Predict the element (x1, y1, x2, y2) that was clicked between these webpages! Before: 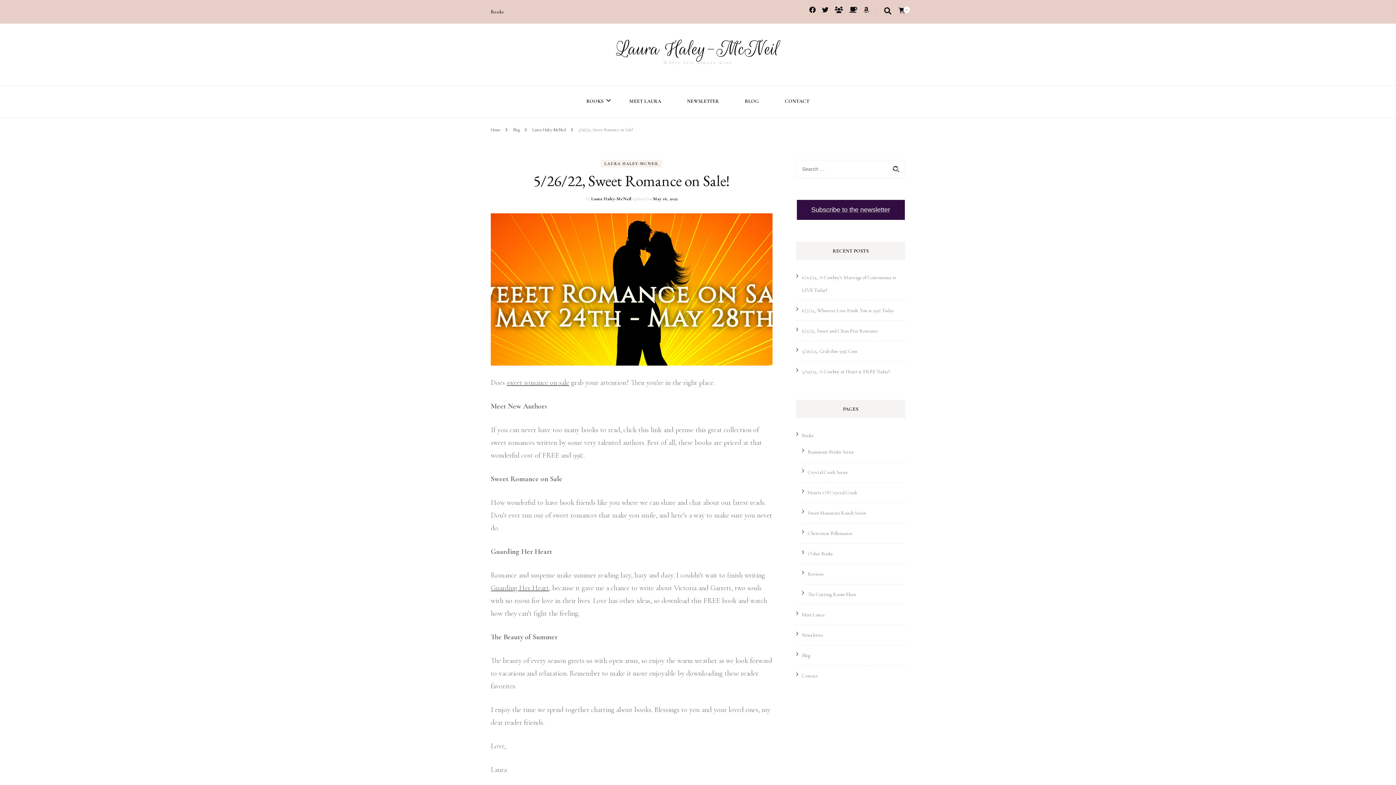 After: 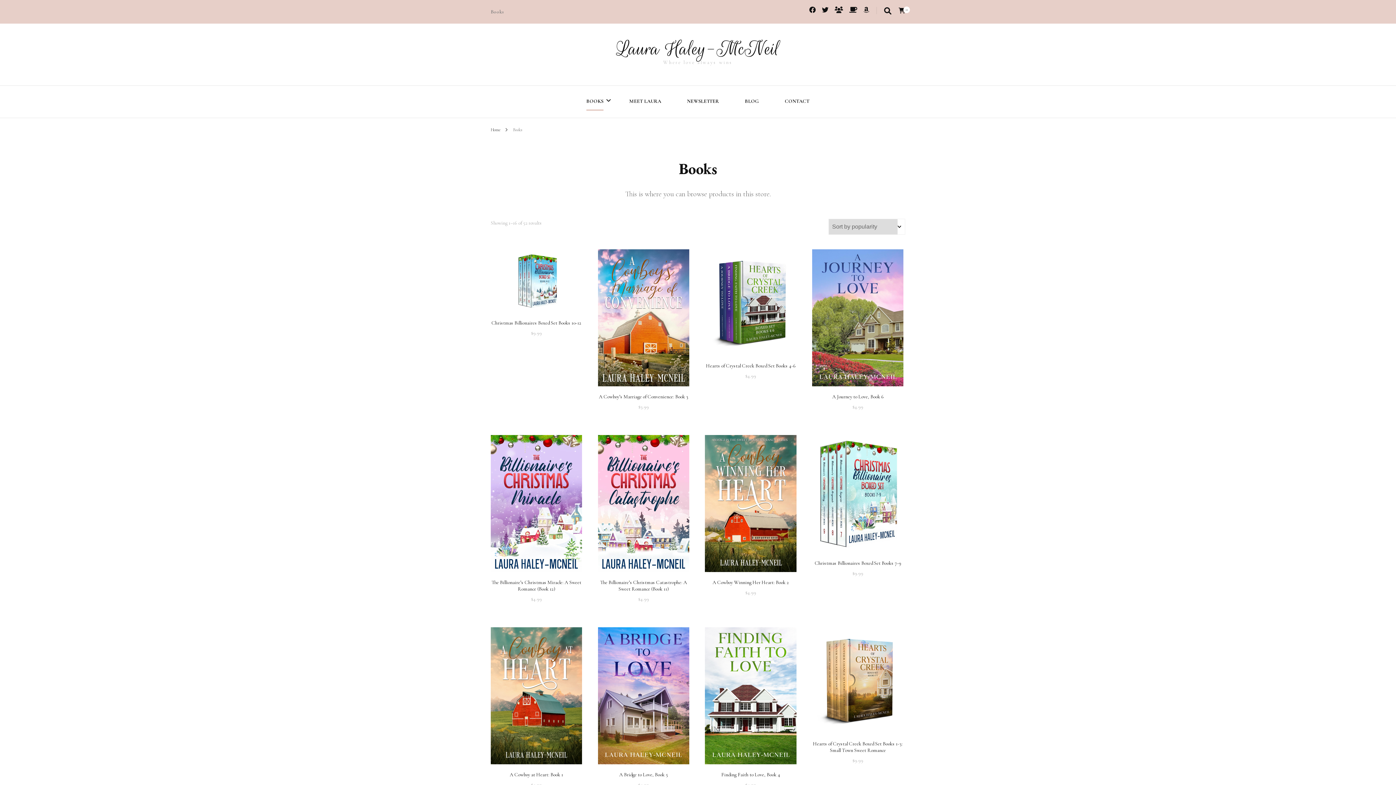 Action: bbox: (490, 5, 504, 18) label: Books